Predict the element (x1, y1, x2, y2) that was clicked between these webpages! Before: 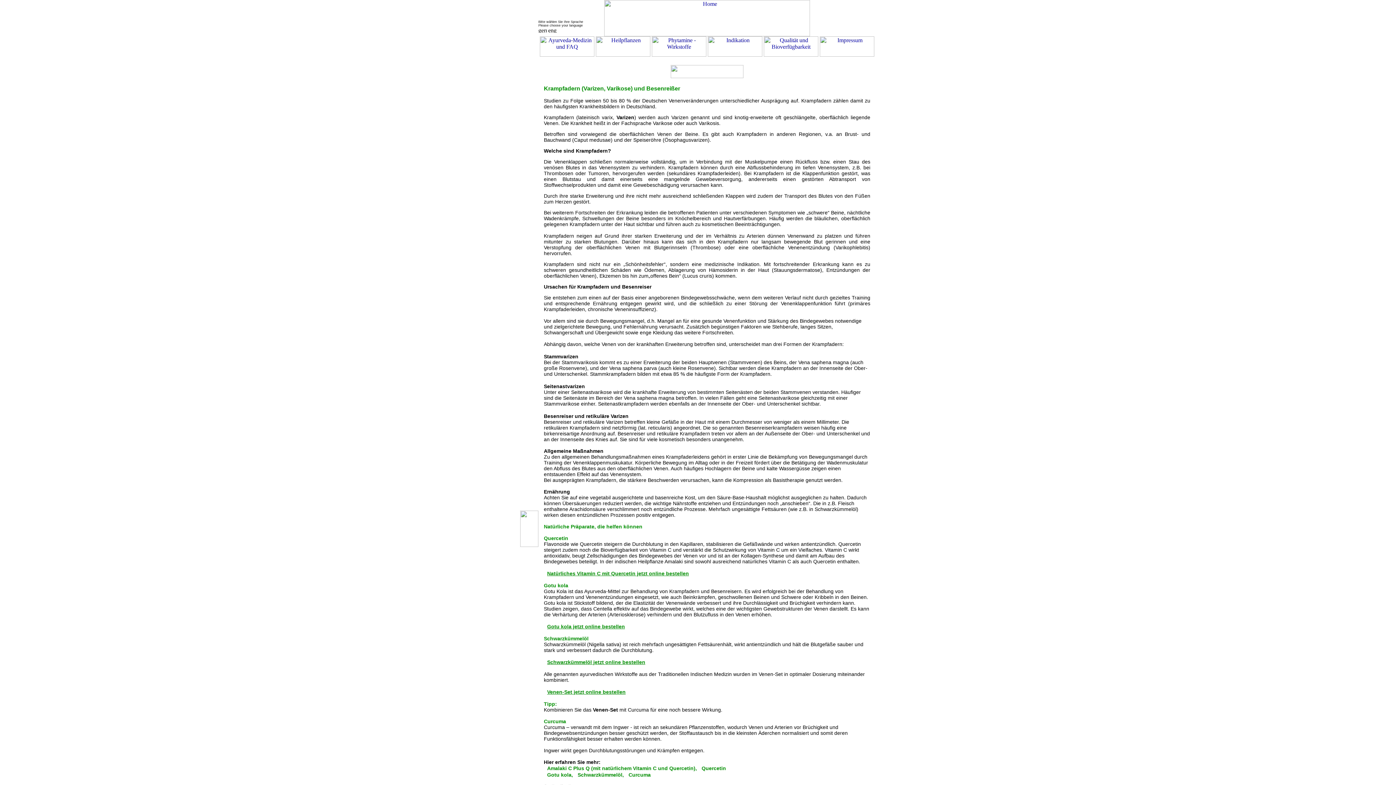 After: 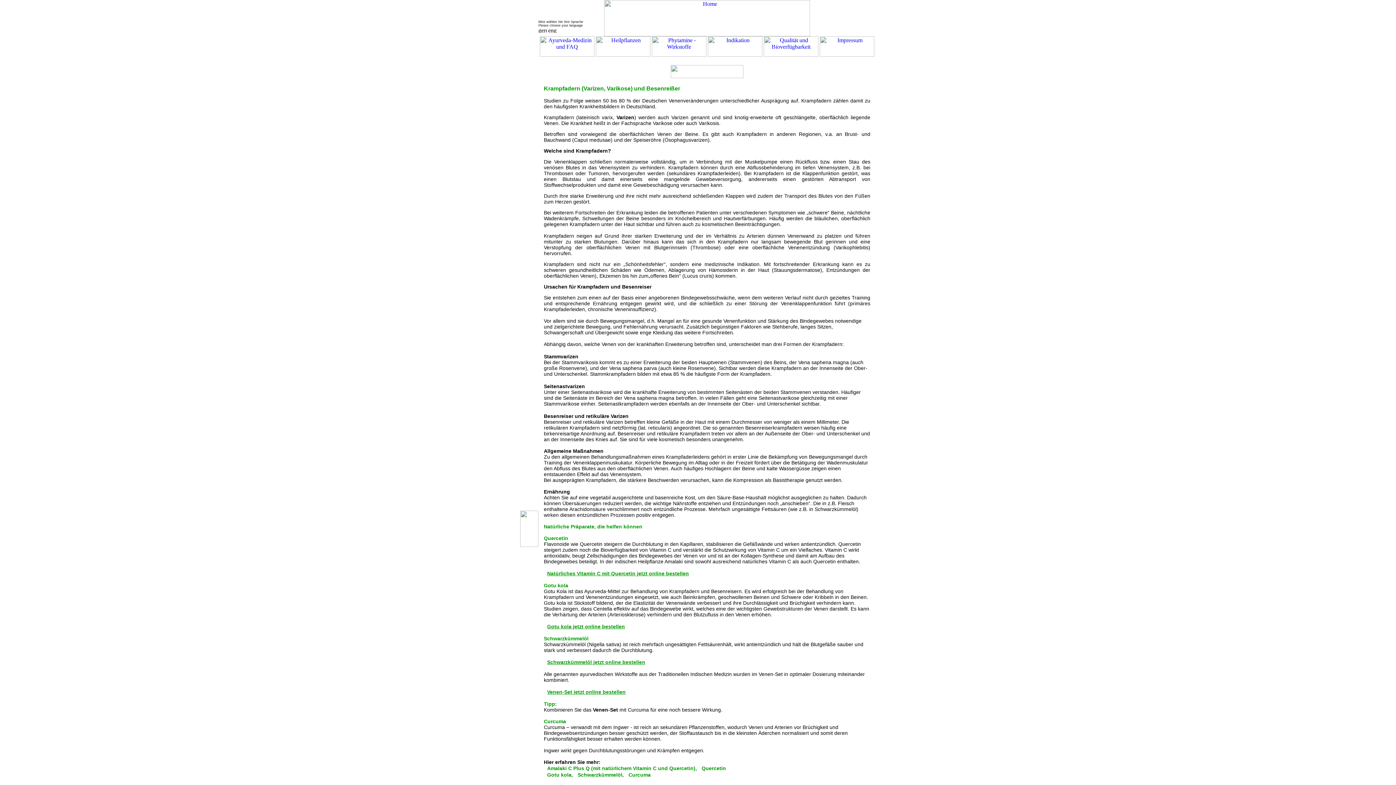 Action: label: Gotu kola jetzt online bestellen bbox: (547, 624, 625, 629)